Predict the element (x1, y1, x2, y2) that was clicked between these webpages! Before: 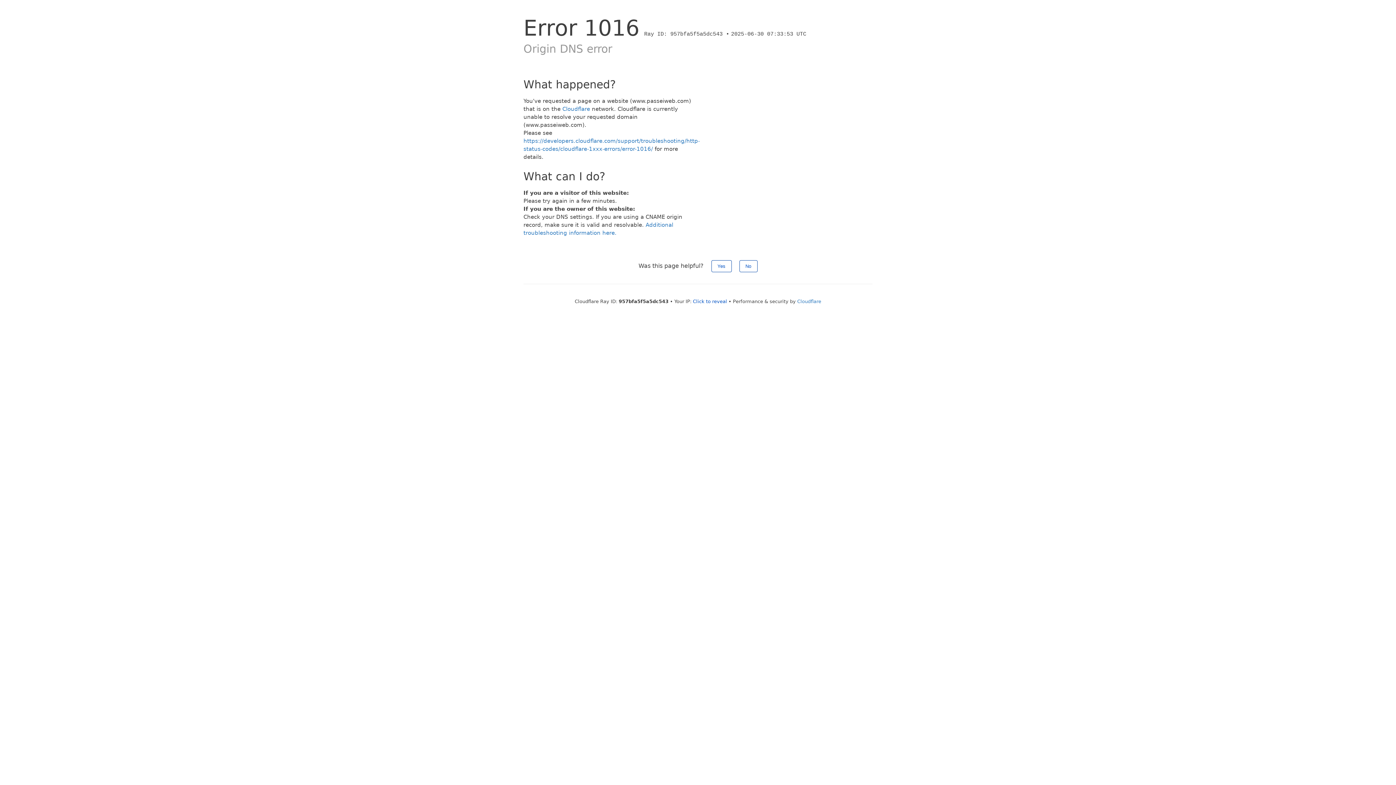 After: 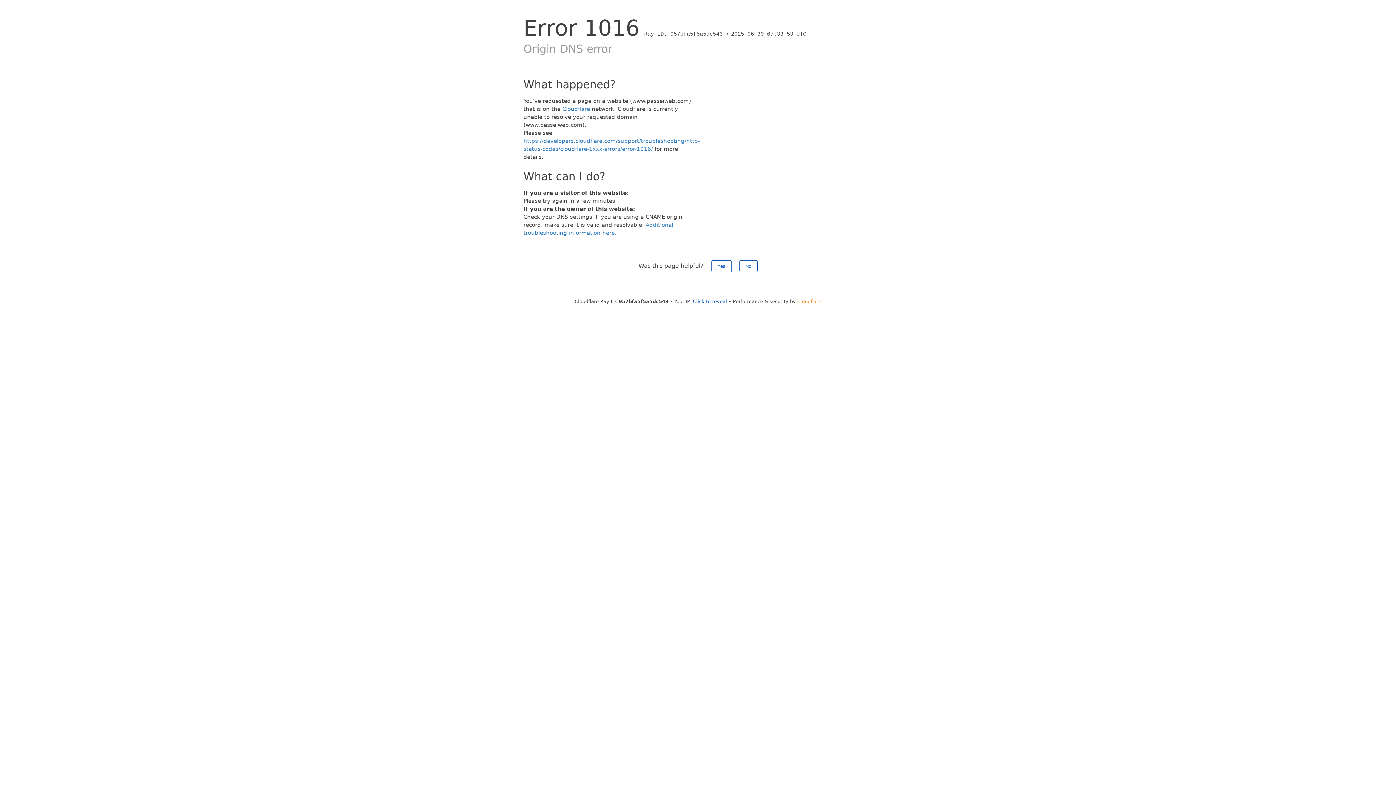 Action: bbox: (797, 298, 821, 304) label: Cloudflare